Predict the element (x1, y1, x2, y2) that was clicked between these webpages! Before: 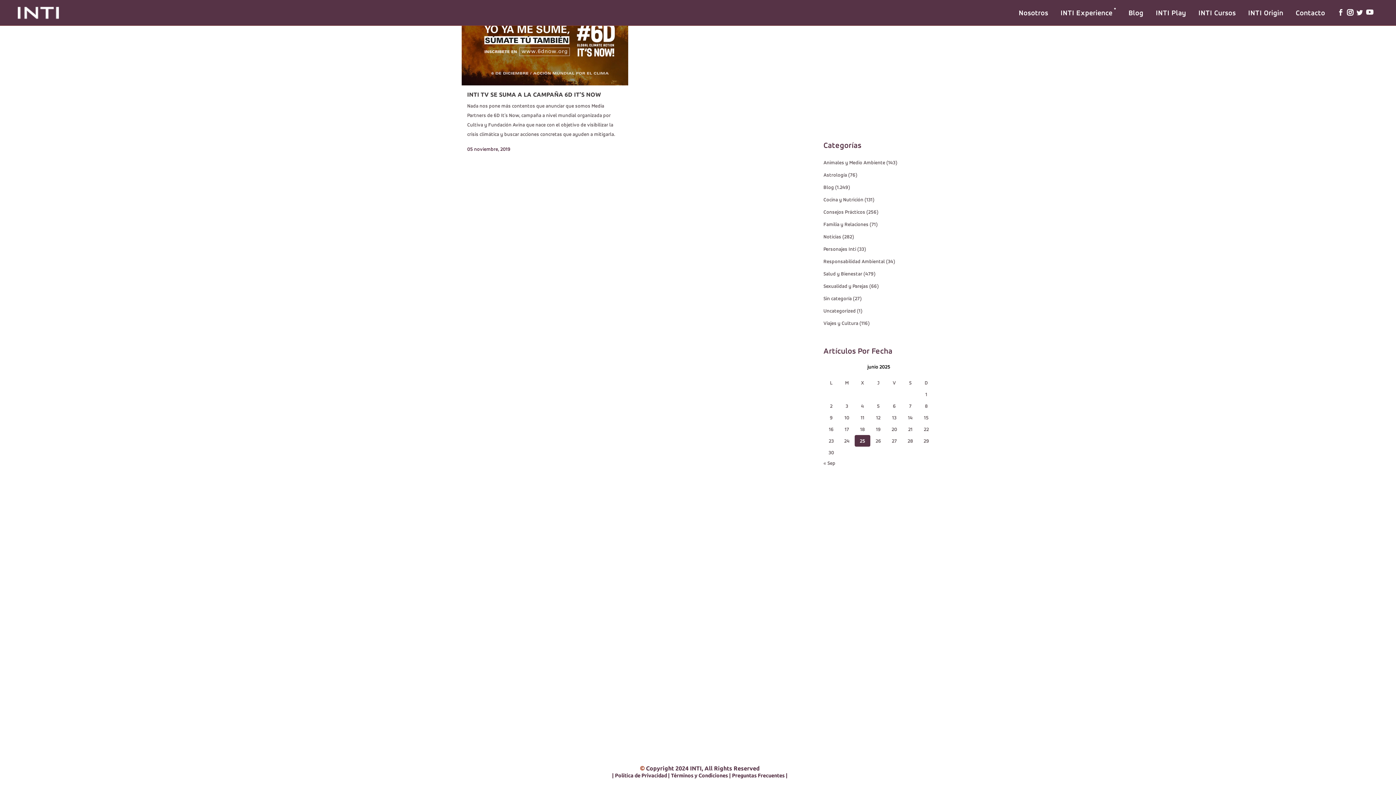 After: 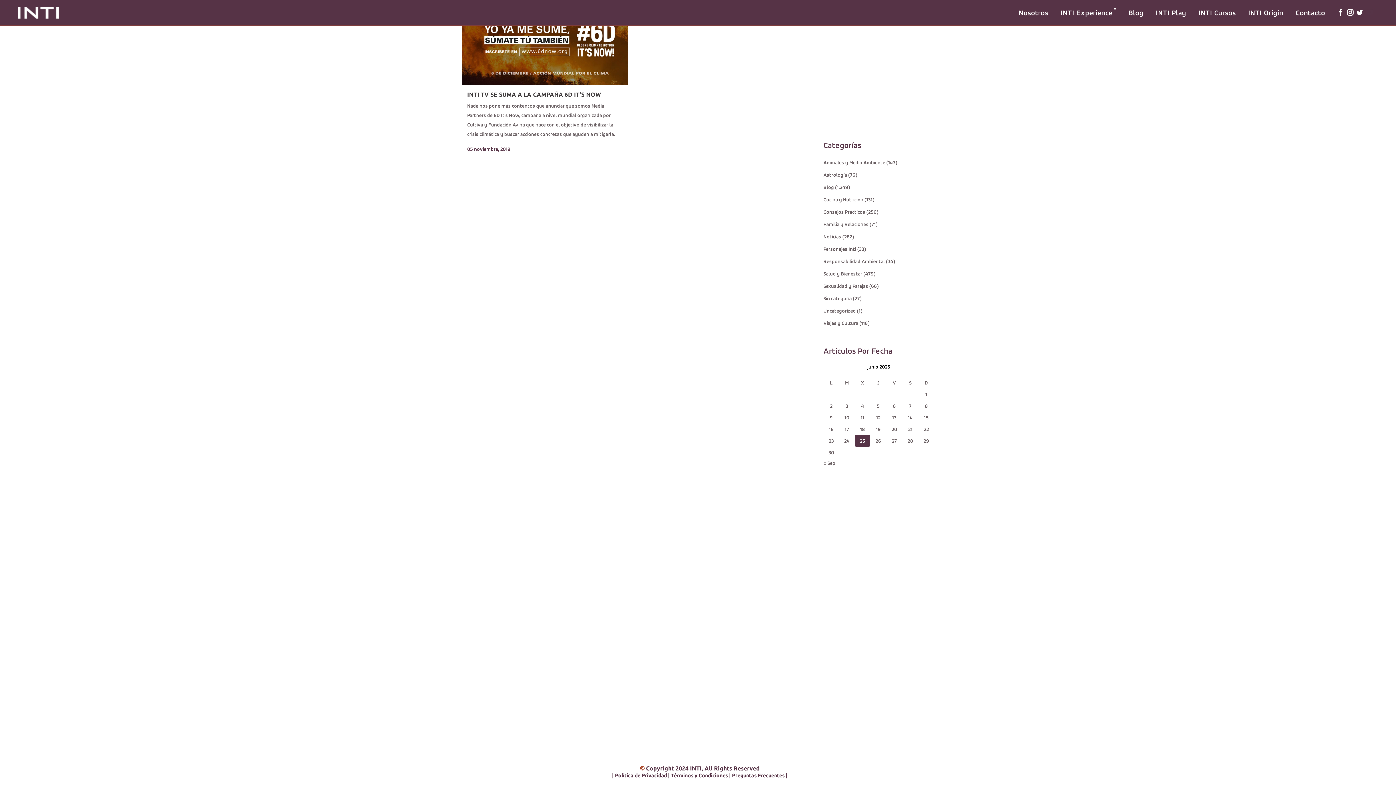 Action: bbox: (1366, 9, 1373, 17)